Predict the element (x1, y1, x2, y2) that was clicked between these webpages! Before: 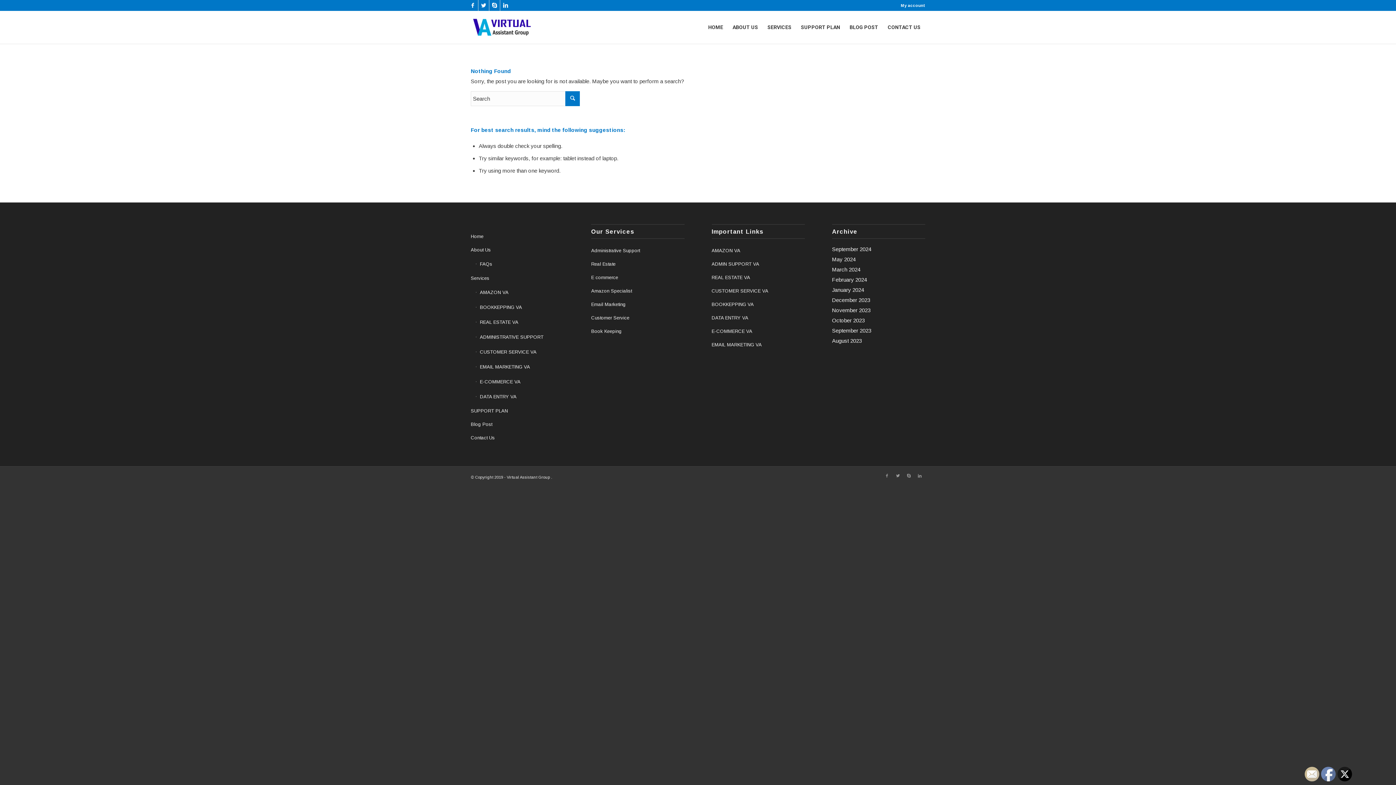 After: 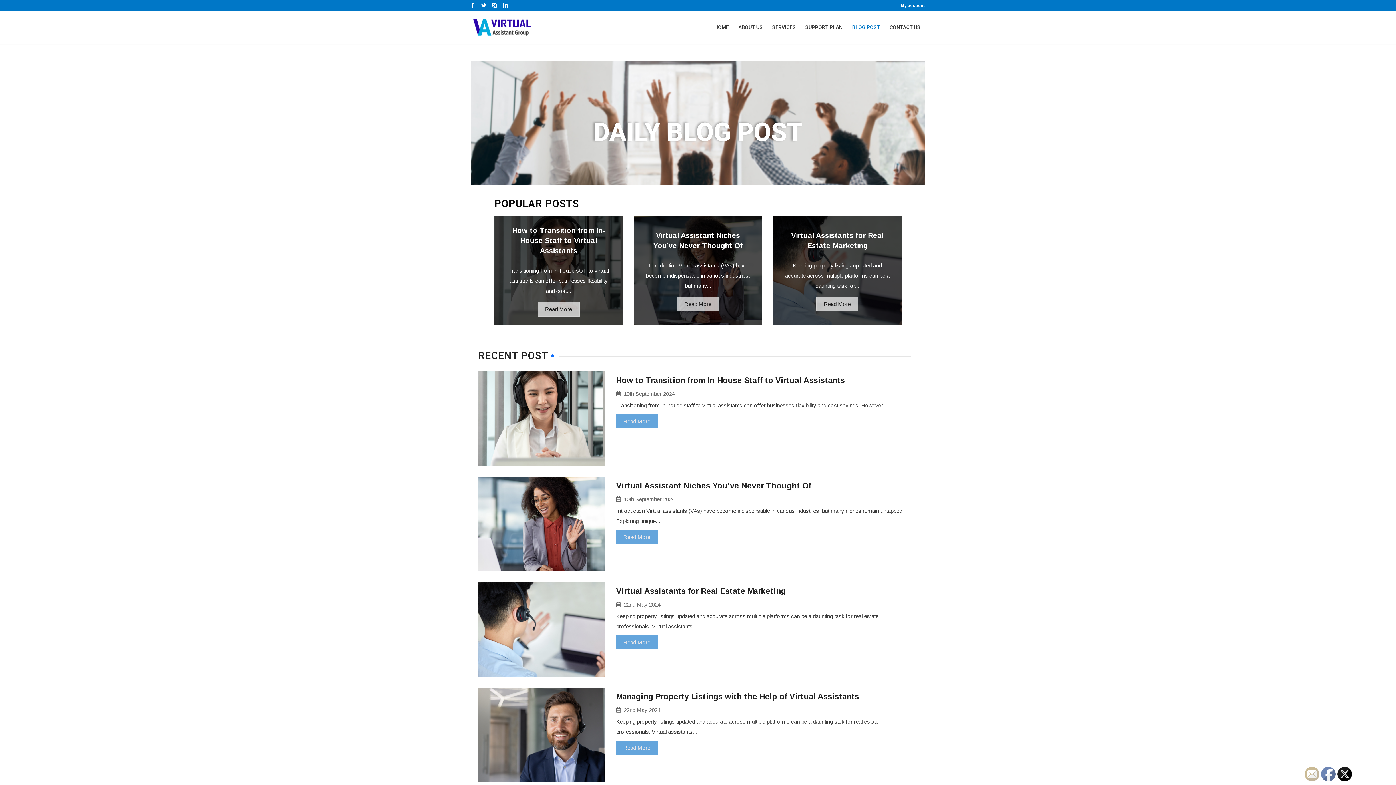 Action: label: BLOG POST bbox: (845, 10, 883, 43)